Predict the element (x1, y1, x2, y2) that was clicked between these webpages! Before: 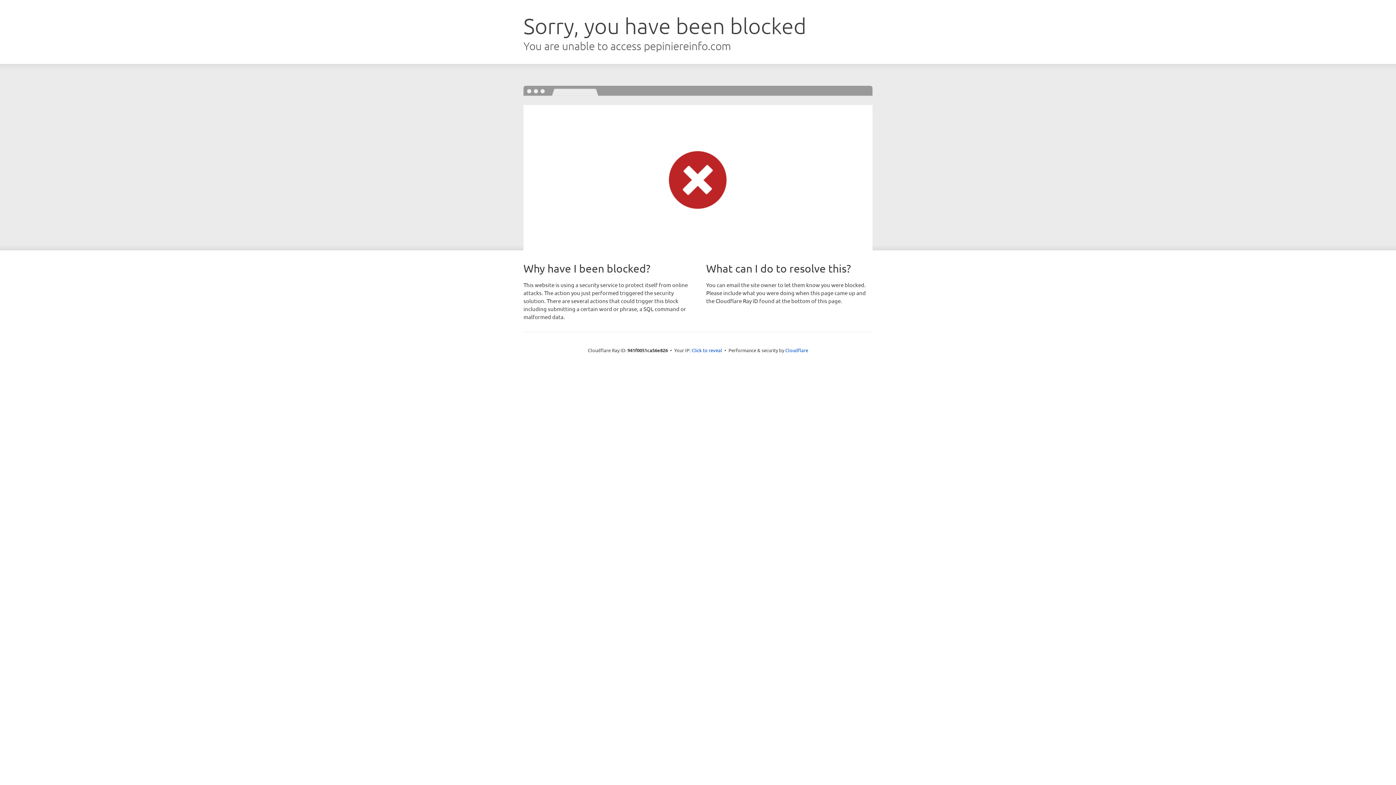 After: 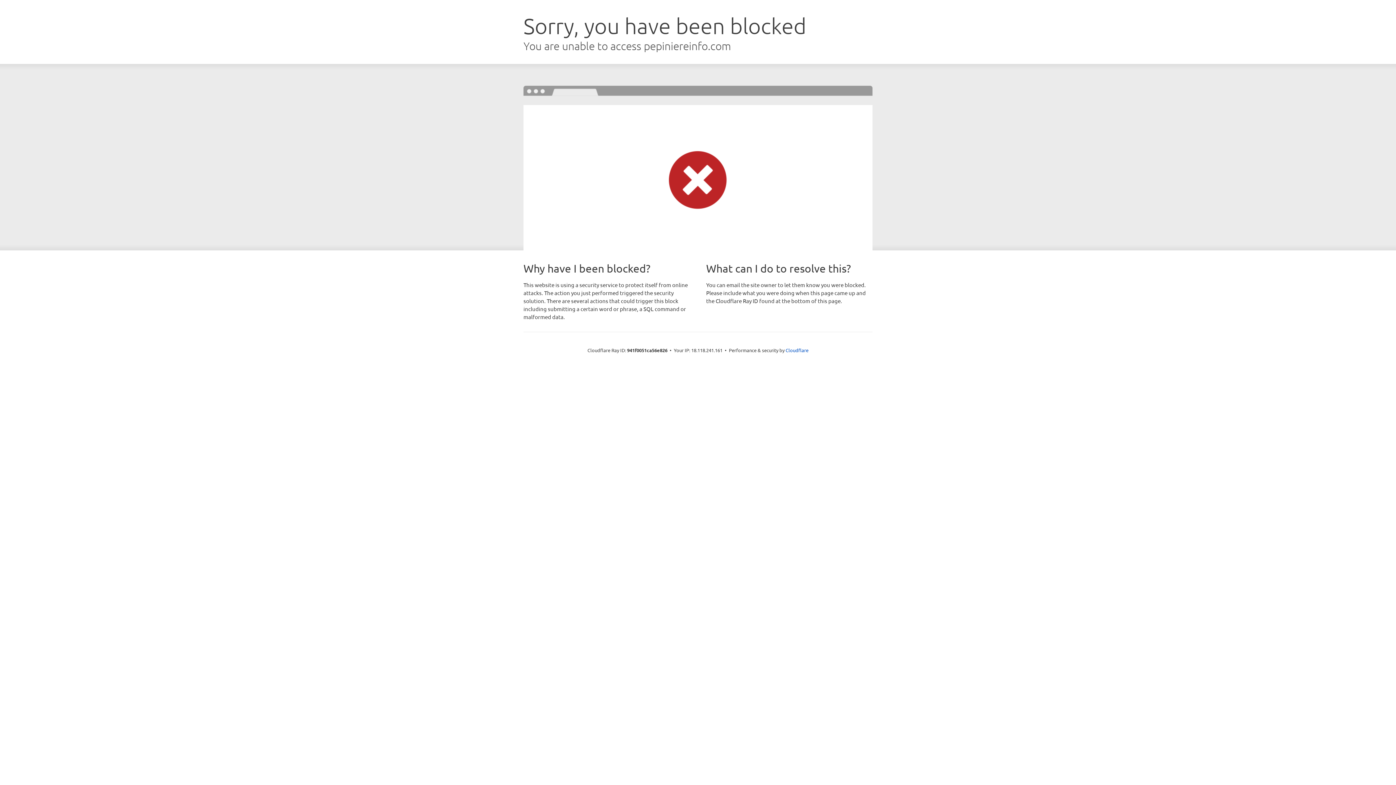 Action: label: Click to reveal bbox: (691, 346, 722, 353)